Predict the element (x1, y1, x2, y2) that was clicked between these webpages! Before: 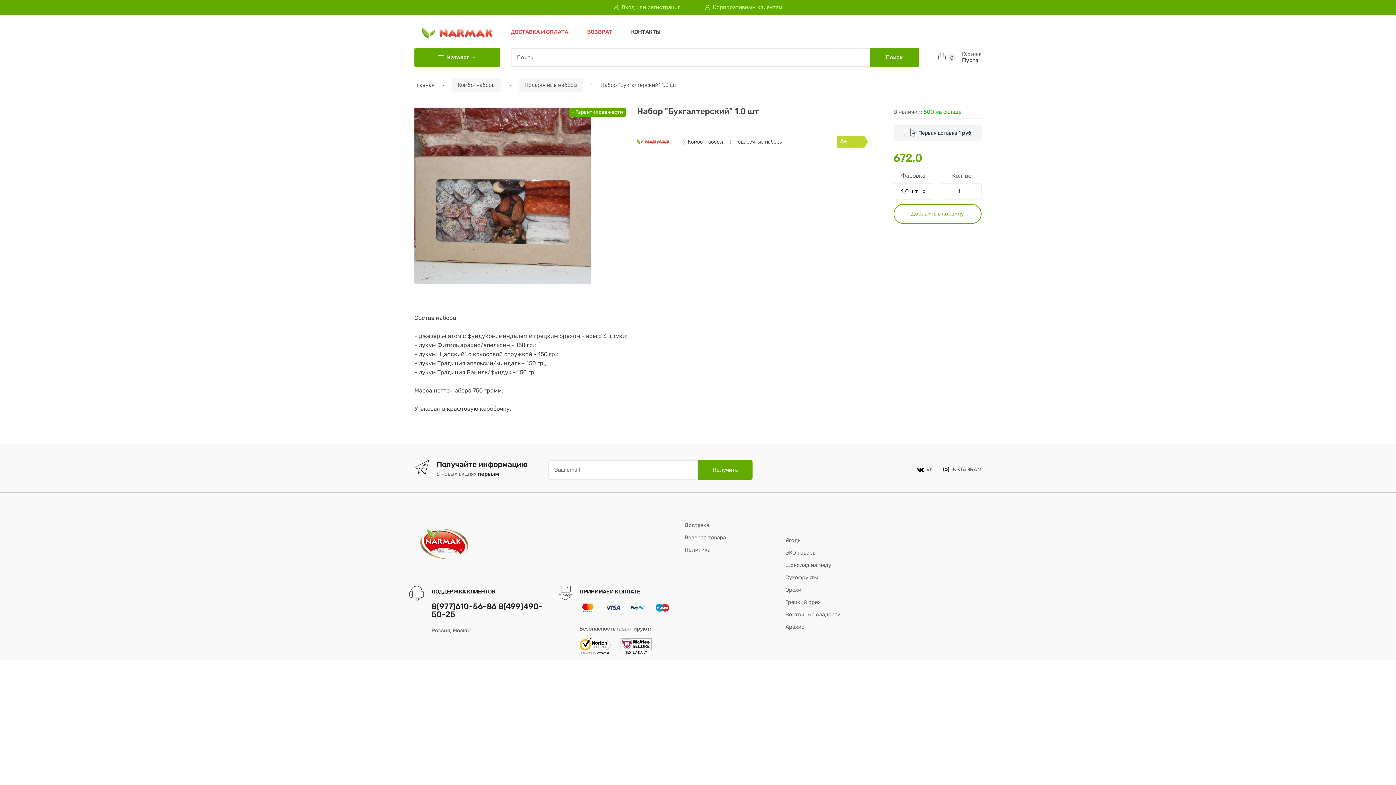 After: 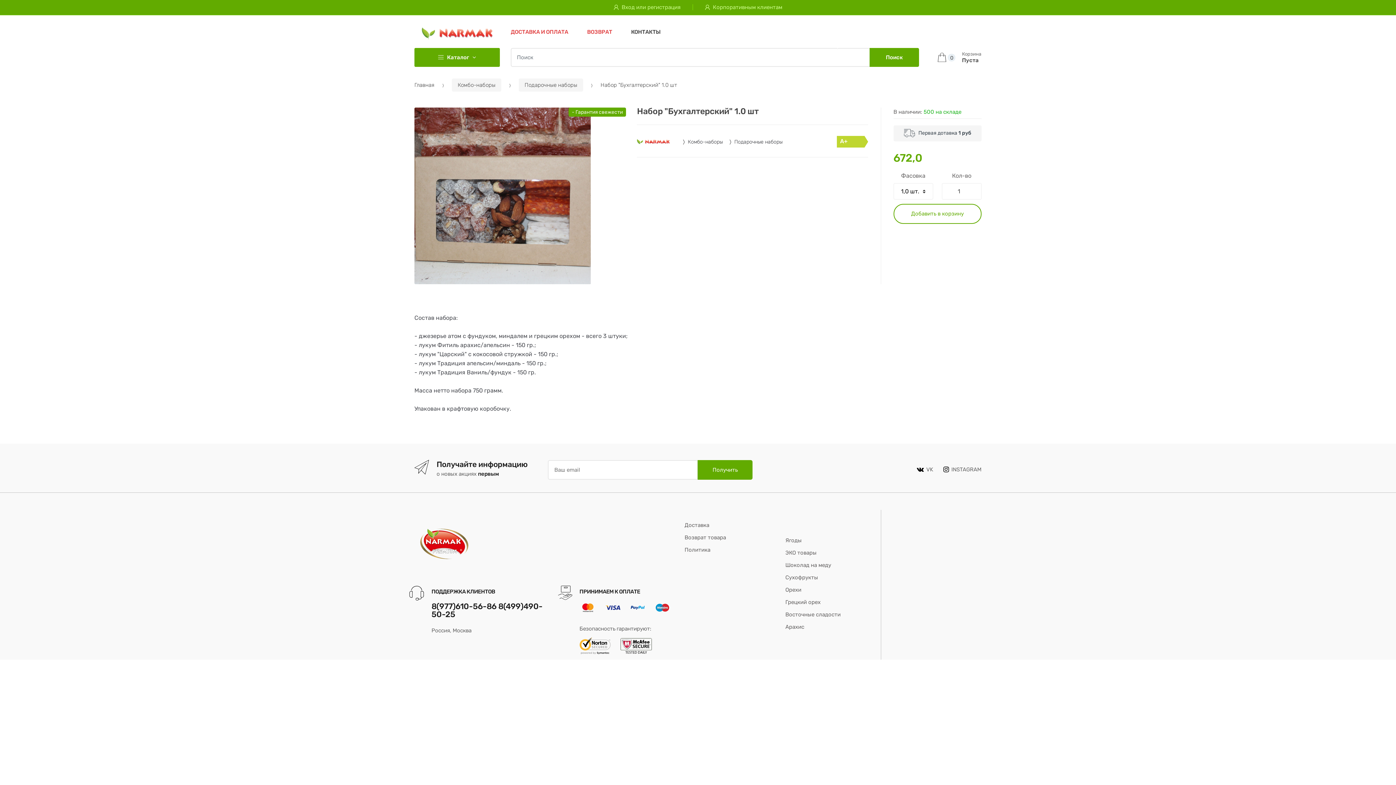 Action: label: 0
Корзина
Пуста bbox: (937, 51, 981, 63)